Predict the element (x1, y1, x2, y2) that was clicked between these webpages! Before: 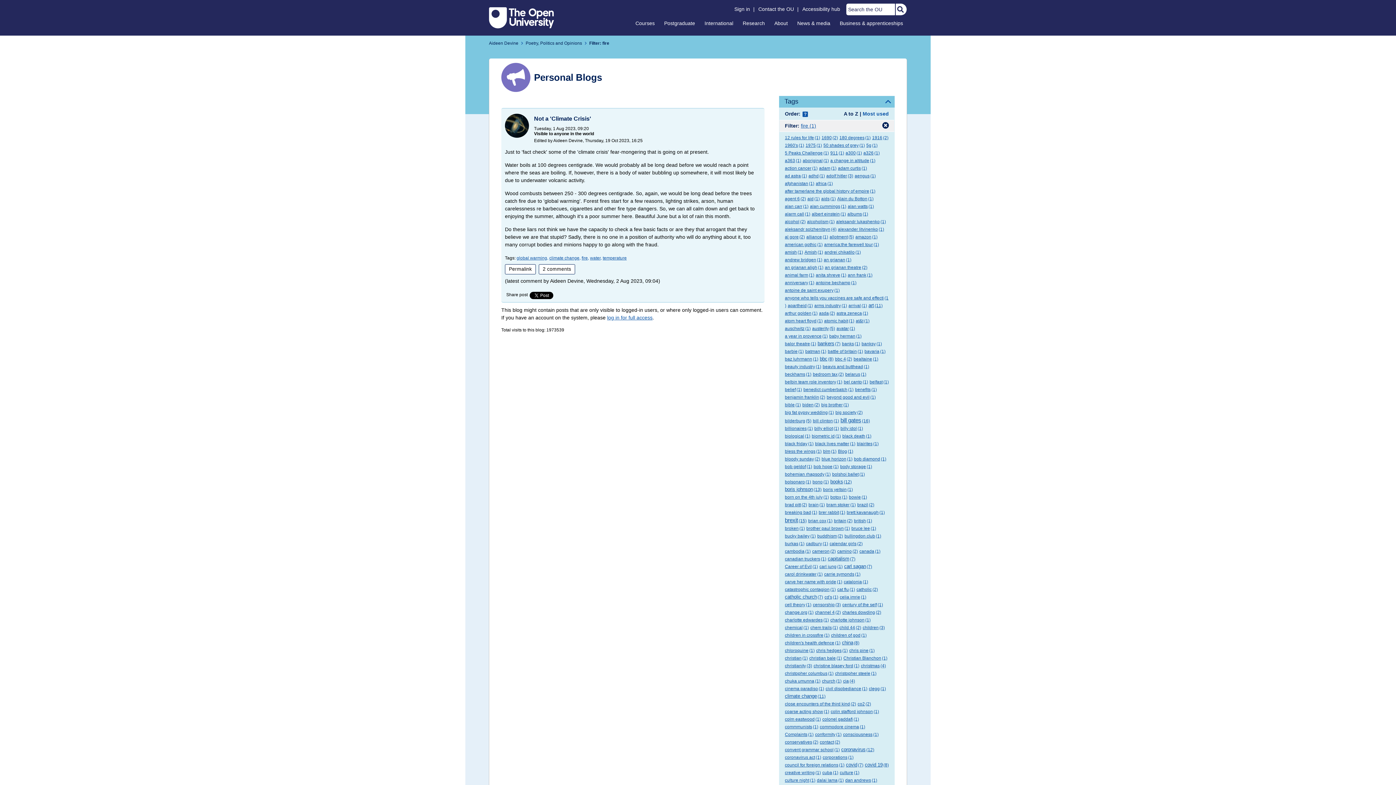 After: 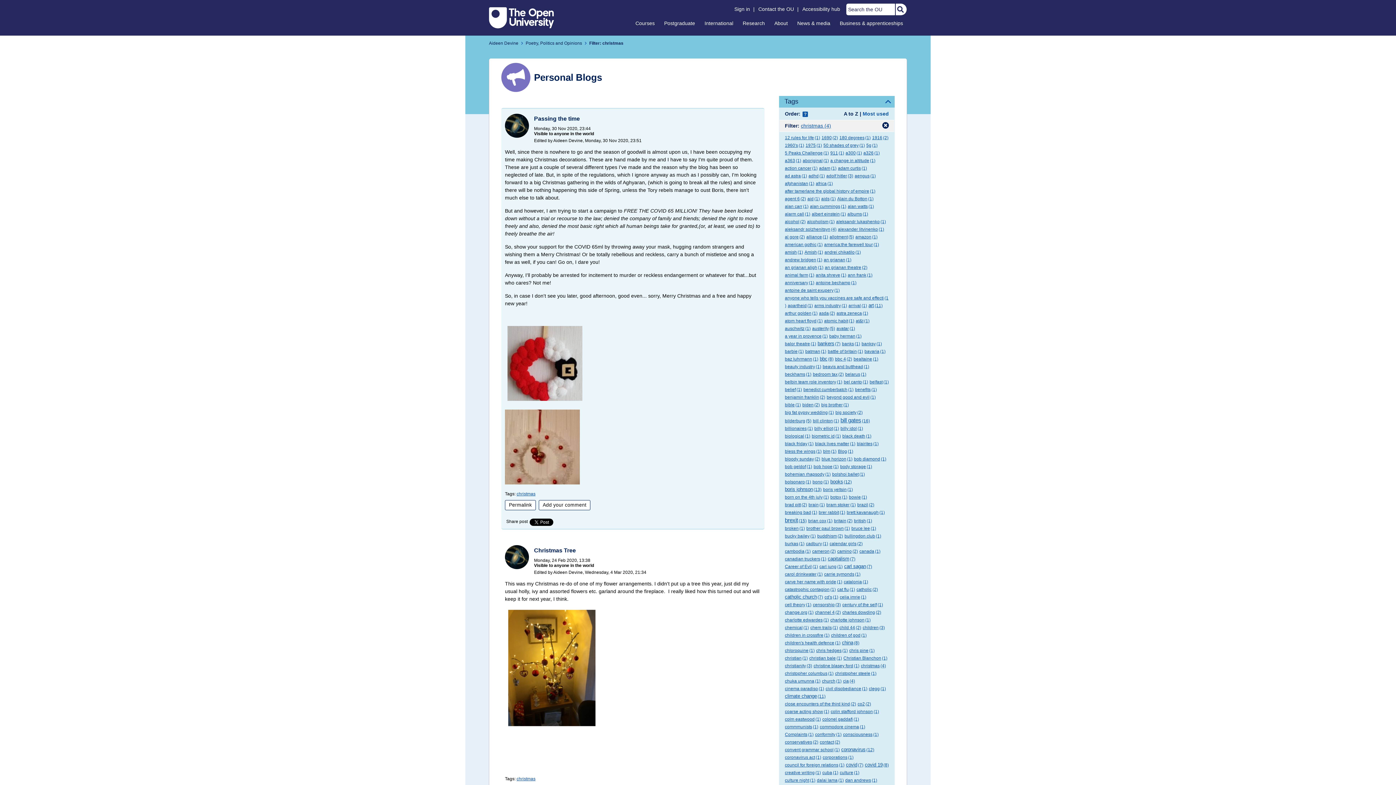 Action: bbox: (861, 663, 886, 668) label: christmas(4)